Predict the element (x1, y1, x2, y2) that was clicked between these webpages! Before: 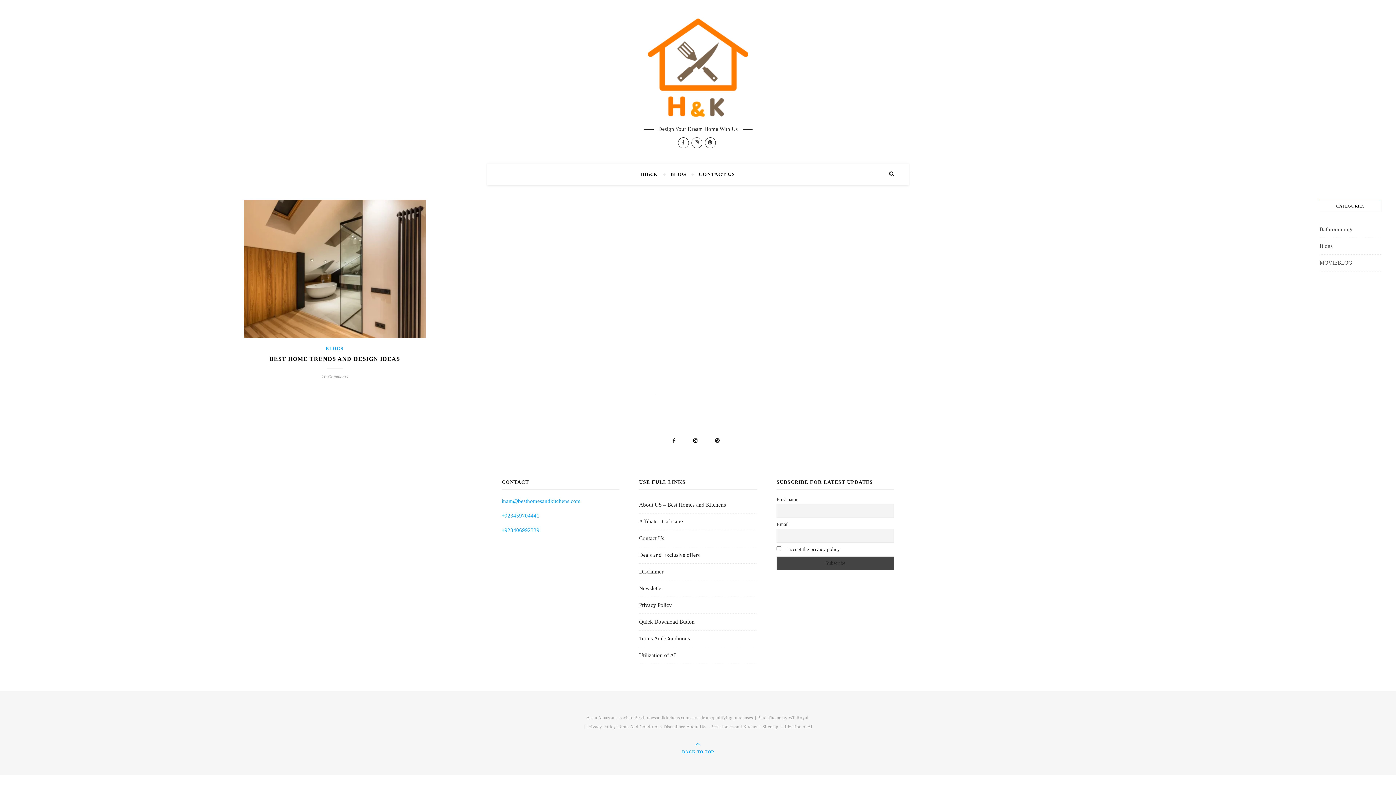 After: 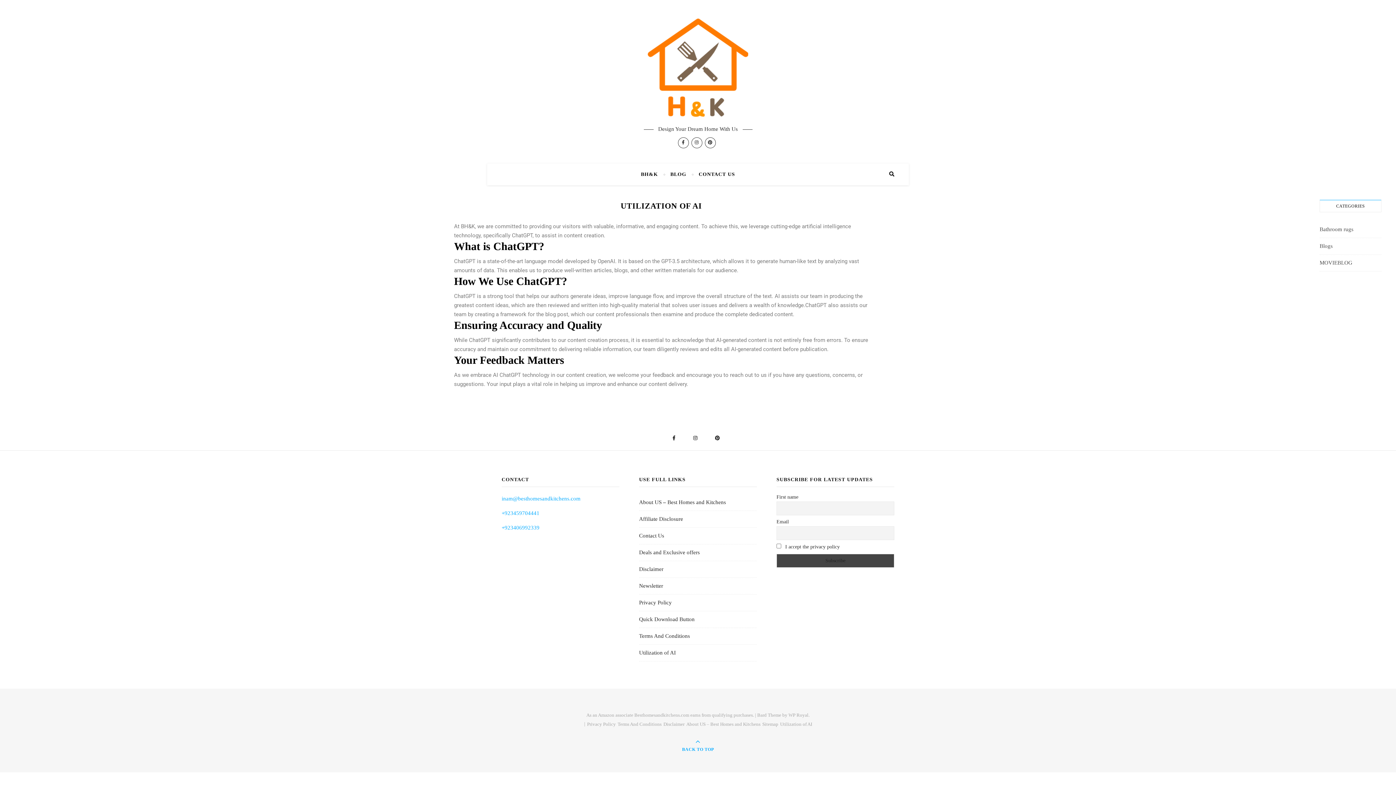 Action: label: Utilization of AI bbox: (780, 724, 812, 729)